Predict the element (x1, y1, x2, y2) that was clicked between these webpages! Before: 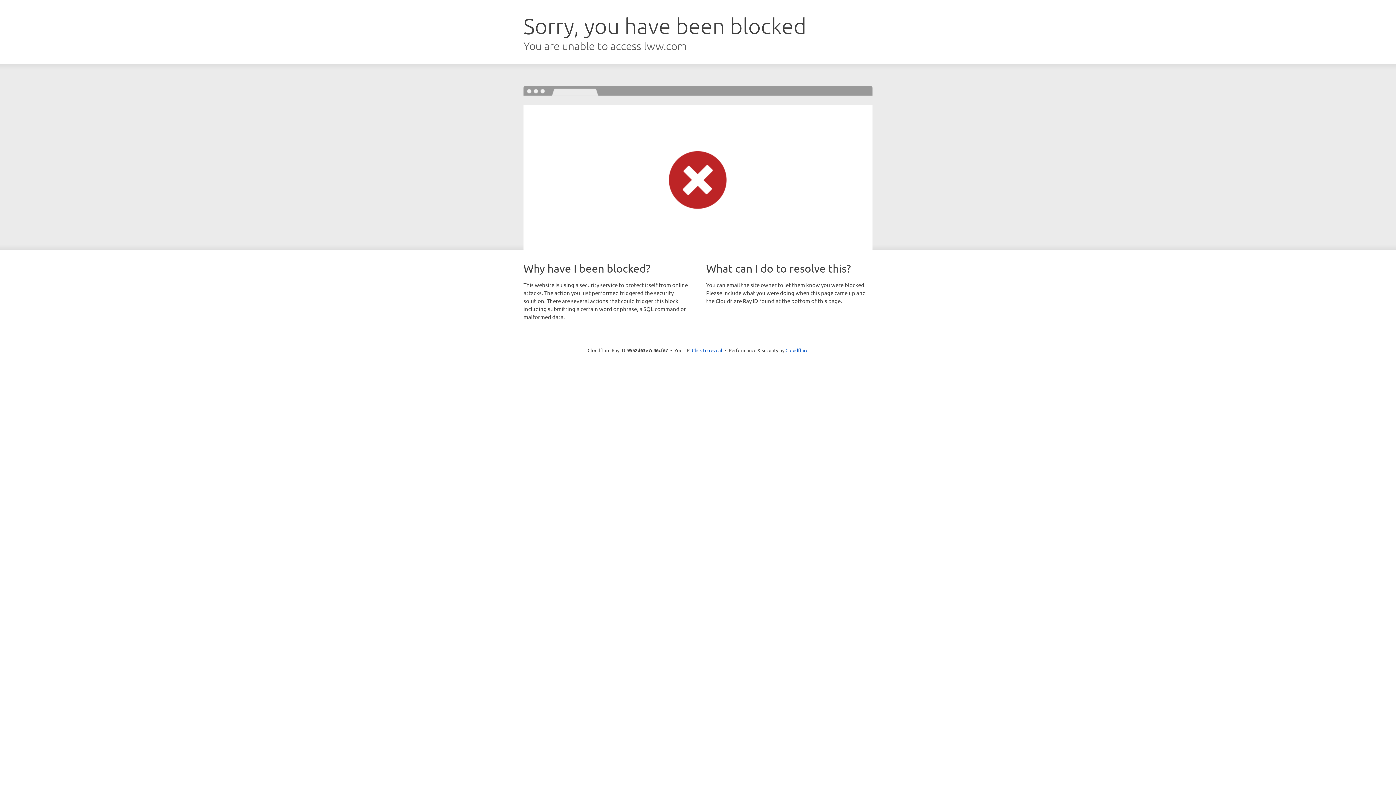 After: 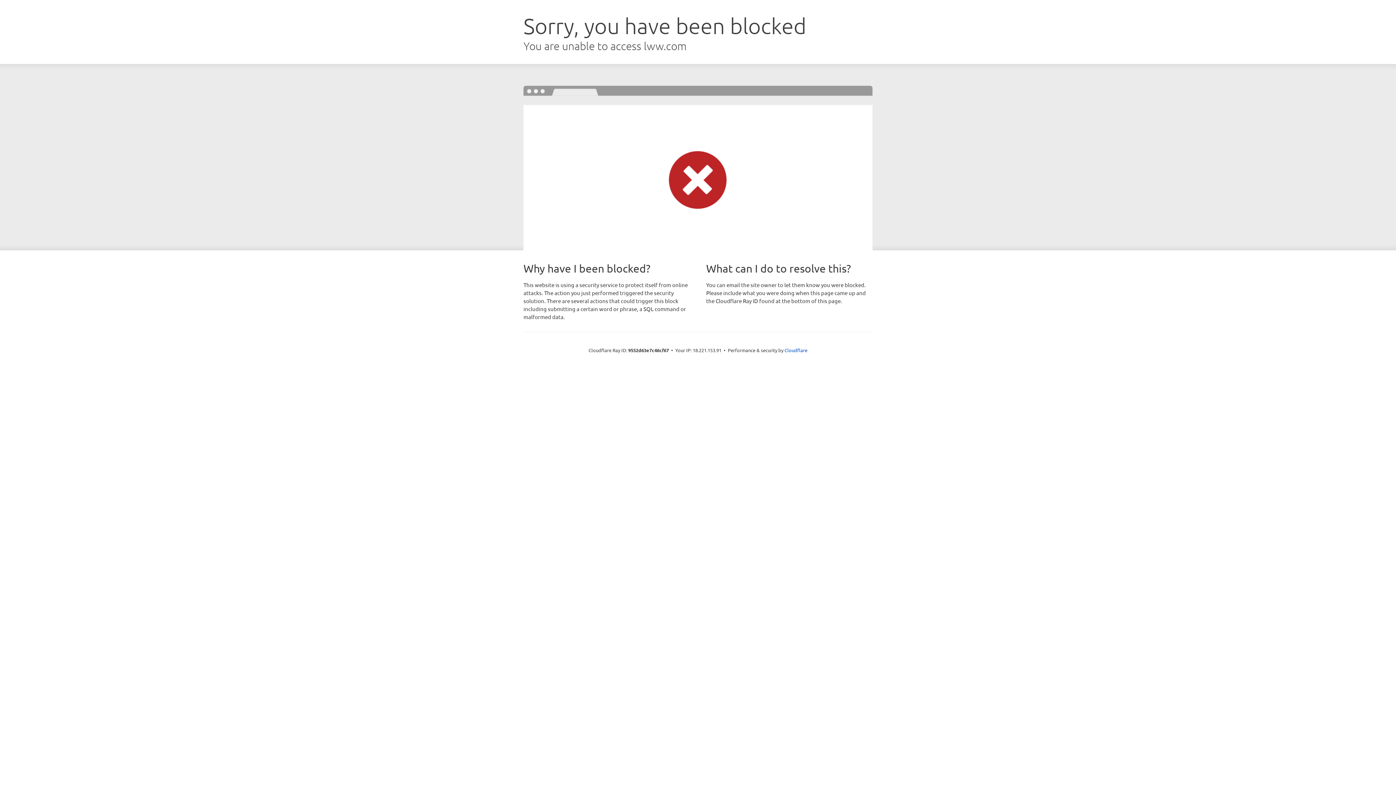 Action: bbox: (692, 346, 722, 353) label: Click to reveal